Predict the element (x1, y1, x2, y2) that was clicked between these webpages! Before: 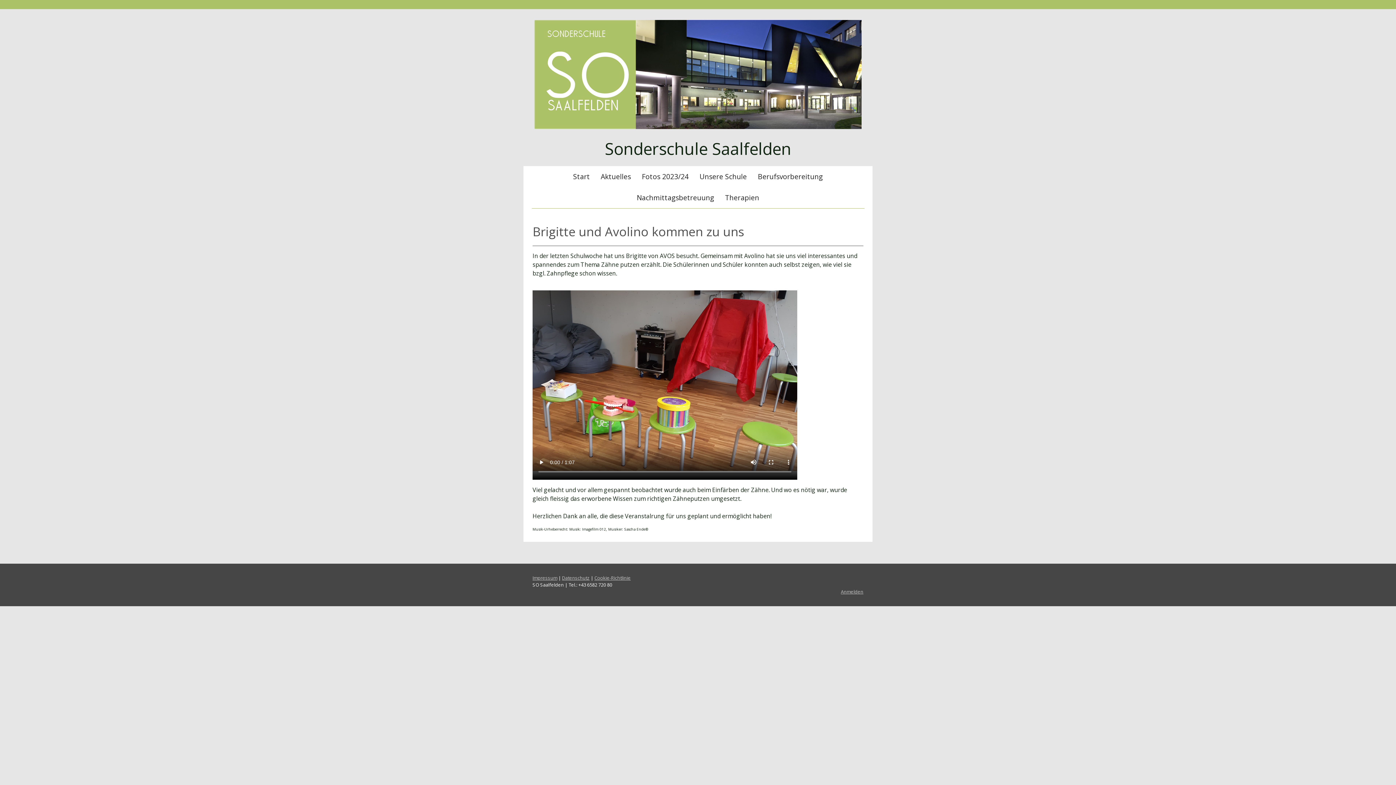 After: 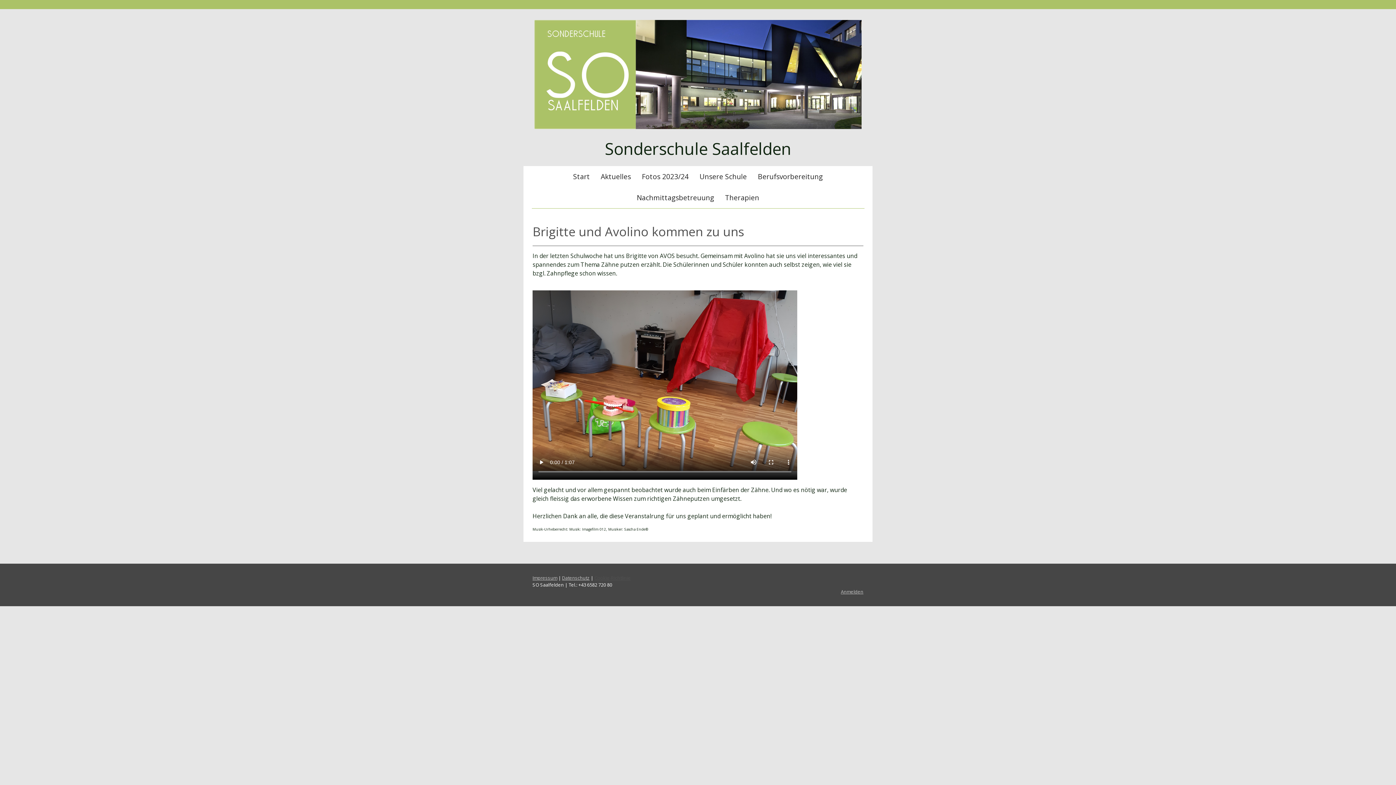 Action: label: Cookie-Richtlinie bbox: (594, 575, 630, 581)